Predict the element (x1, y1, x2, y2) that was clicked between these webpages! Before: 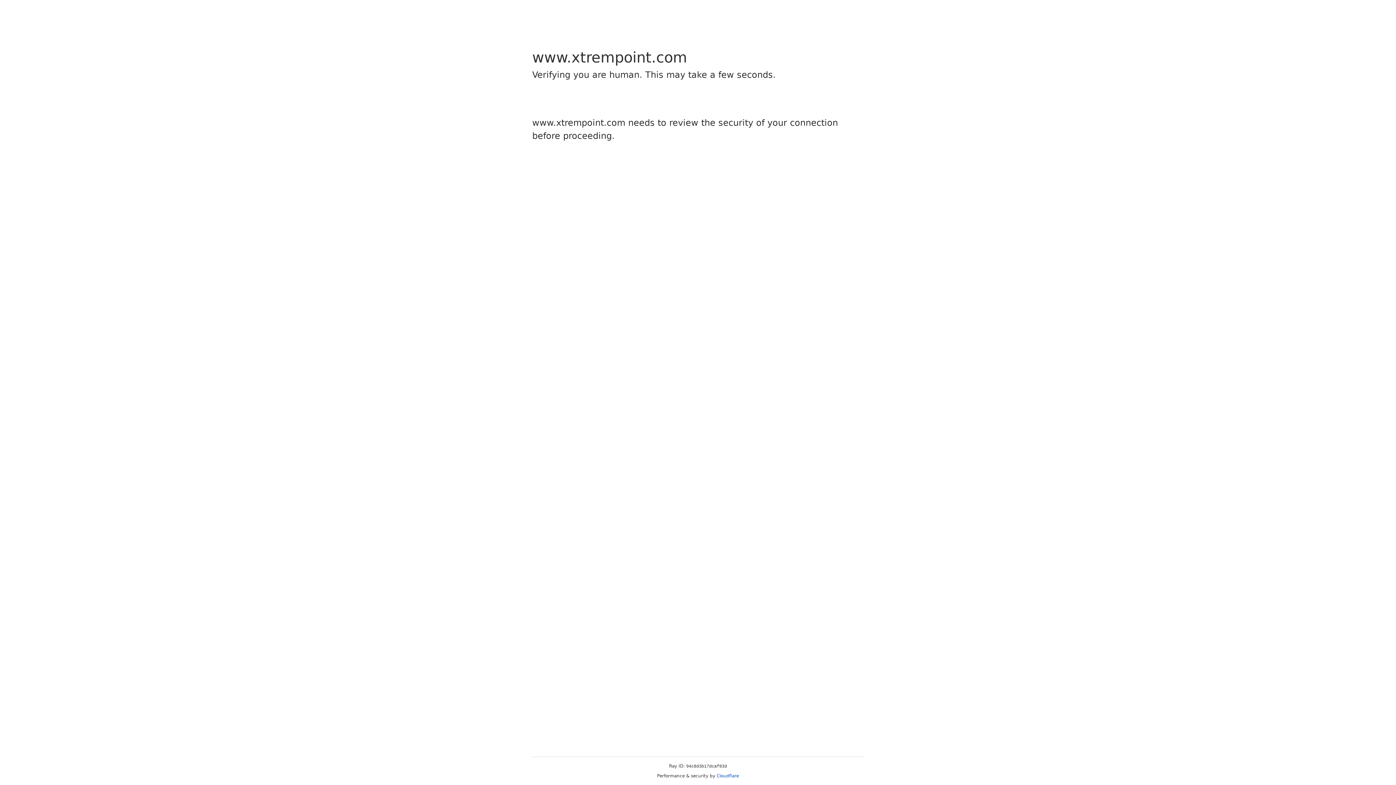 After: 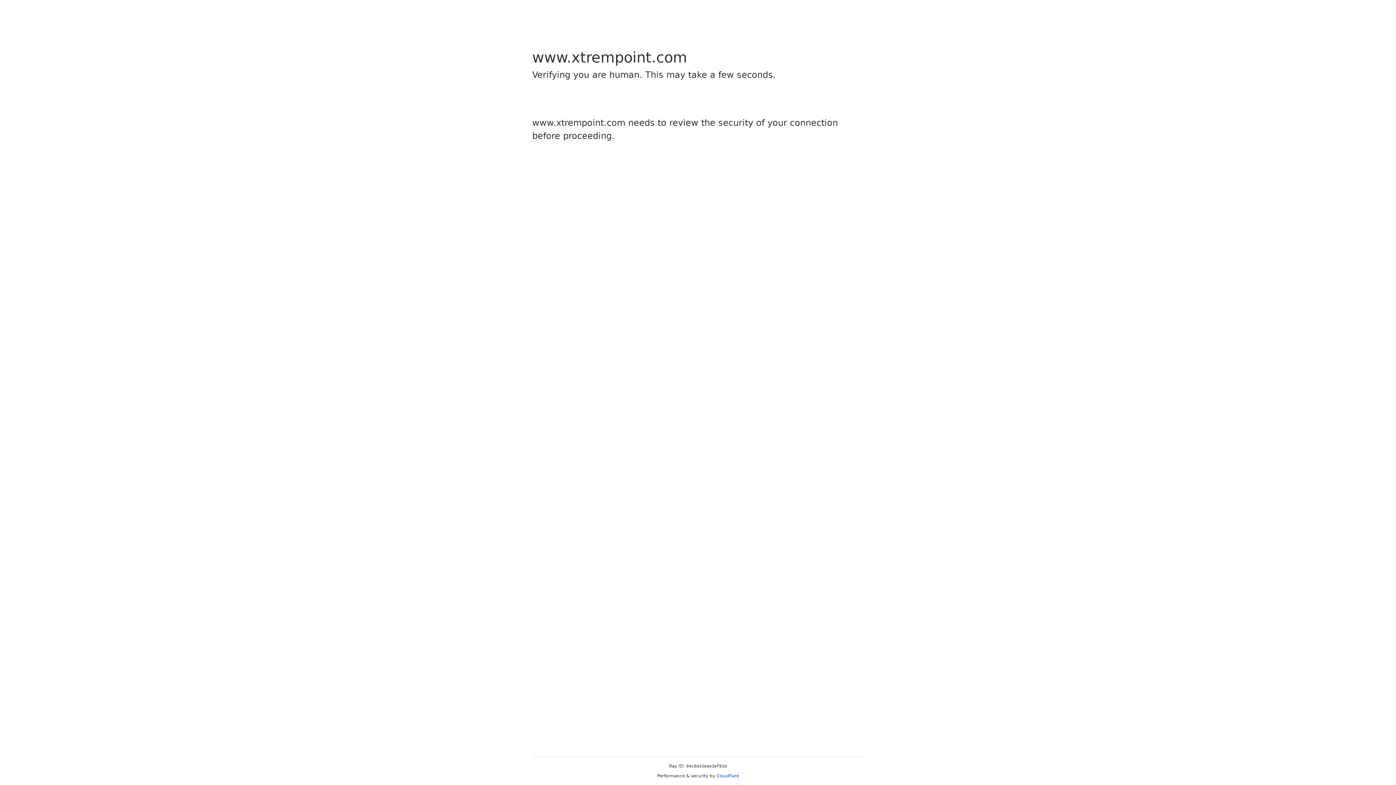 Action: label: Cloudflare bbox: (716, 773, 739, 778)